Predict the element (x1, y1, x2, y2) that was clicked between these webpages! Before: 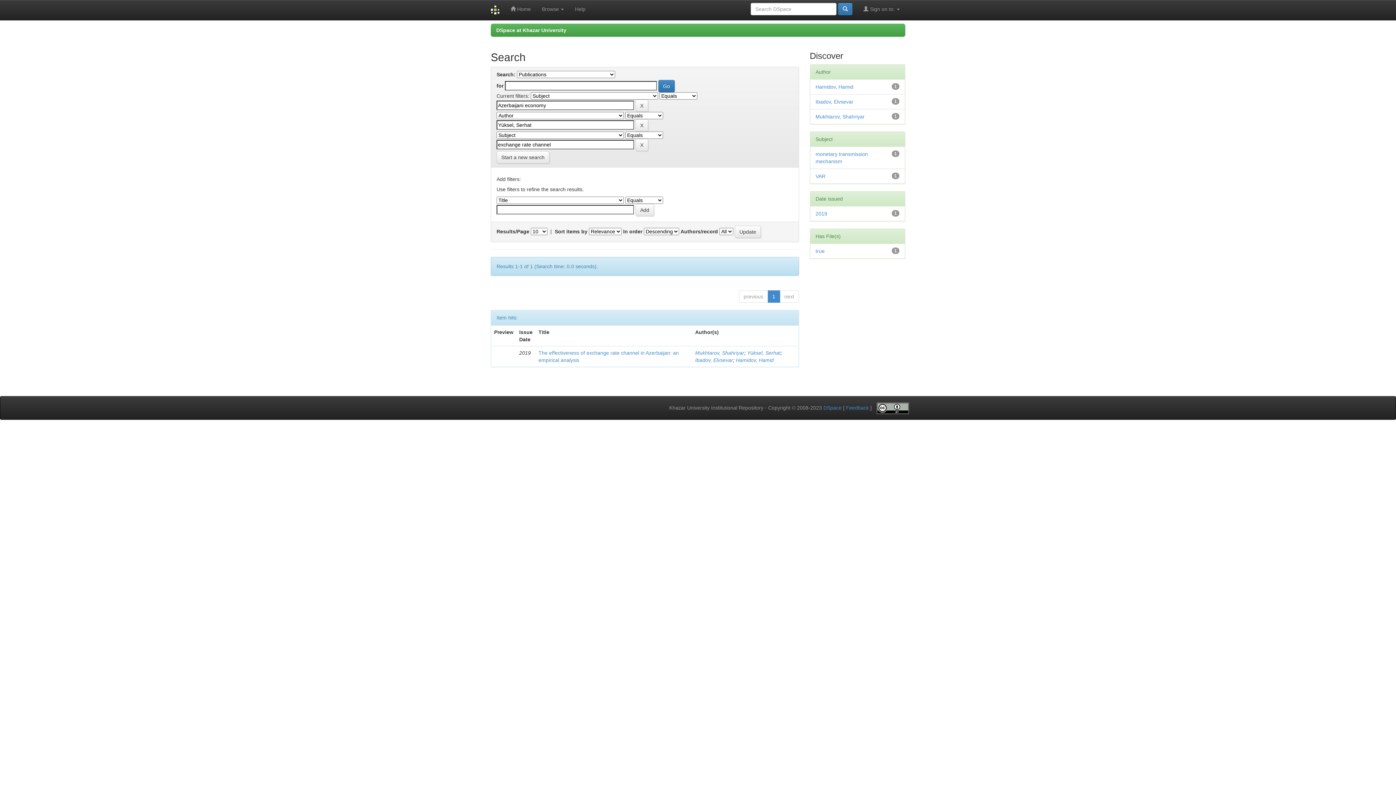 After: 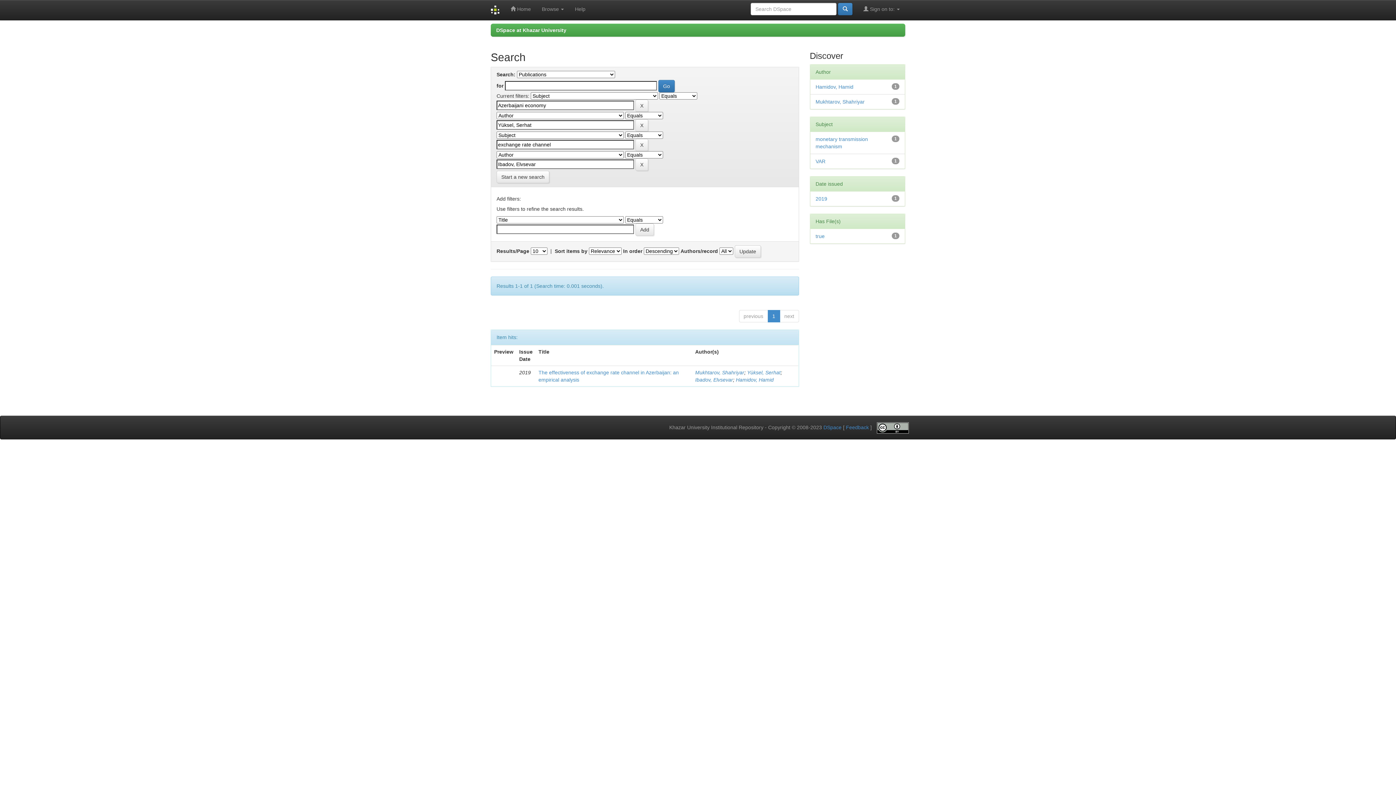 Action: bbox: (815, 98, 853, 104) label: Ibadov, Elvsevar